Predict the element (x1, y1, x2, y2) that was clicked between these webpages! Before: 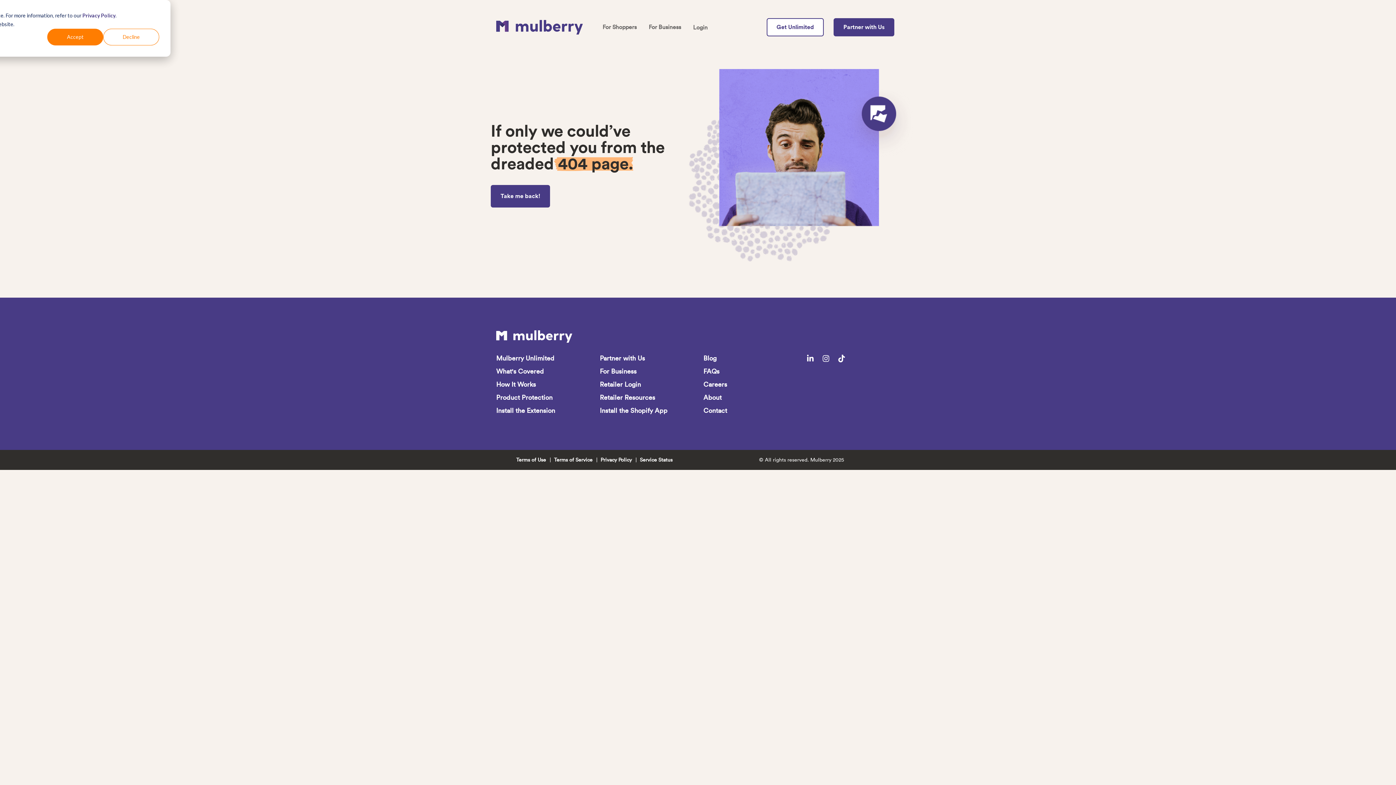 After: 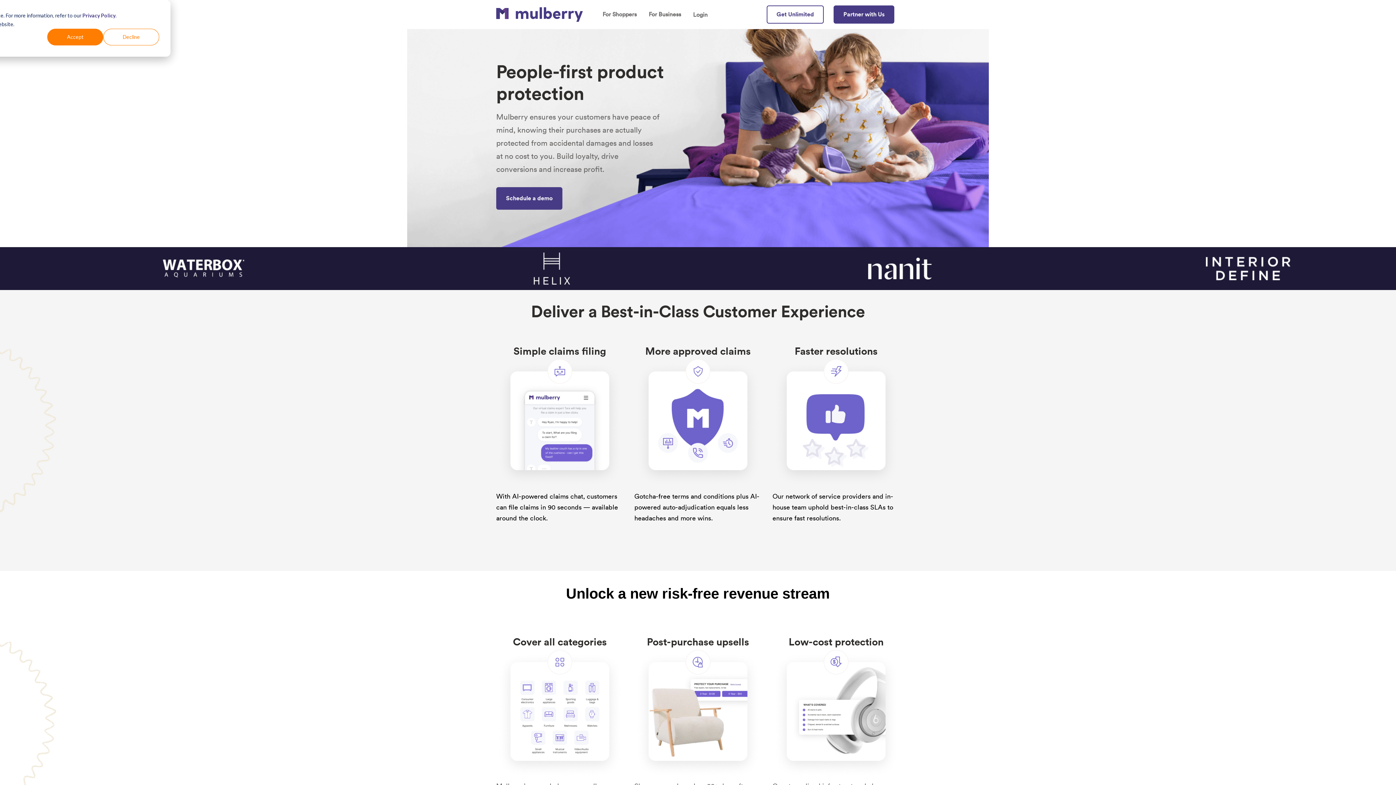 Action: bbox: (496, 20, 582, 34)